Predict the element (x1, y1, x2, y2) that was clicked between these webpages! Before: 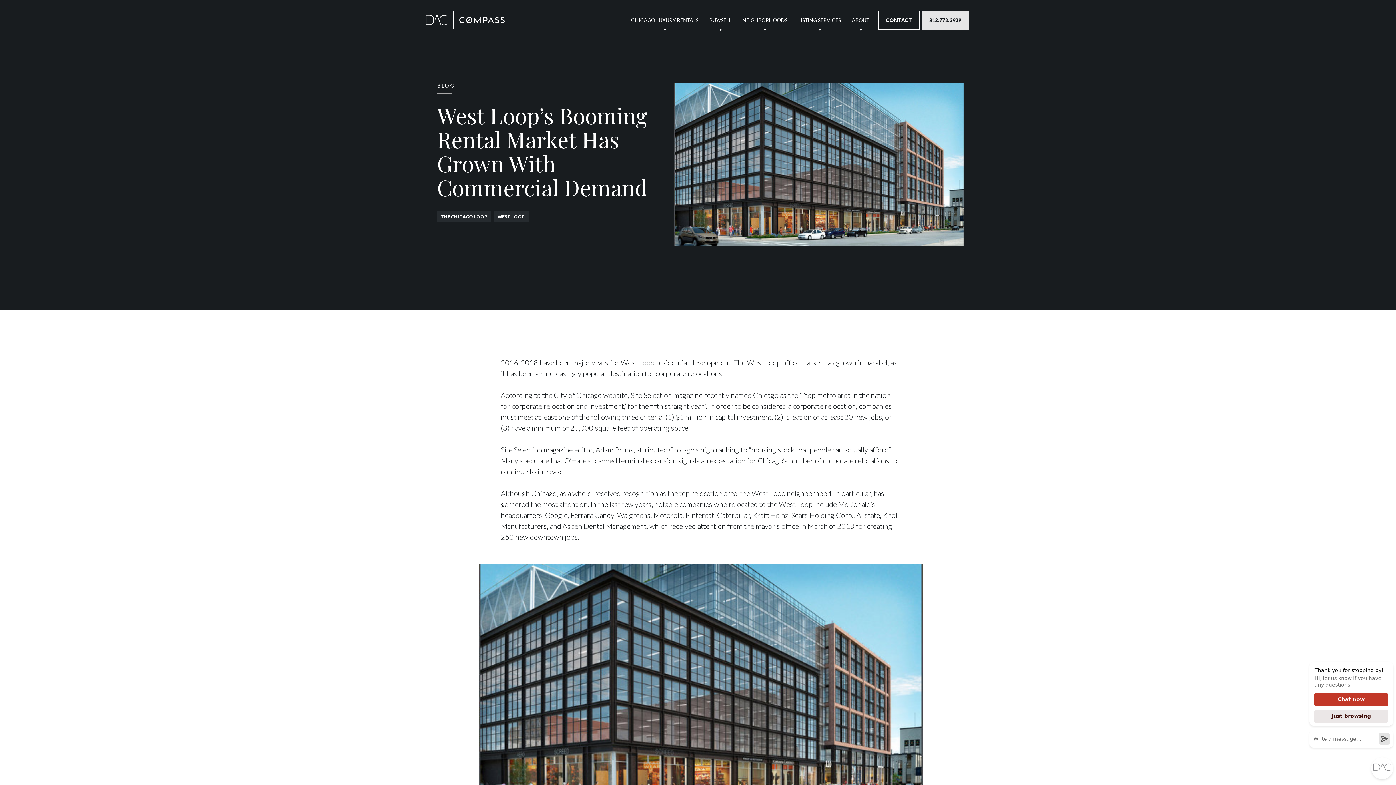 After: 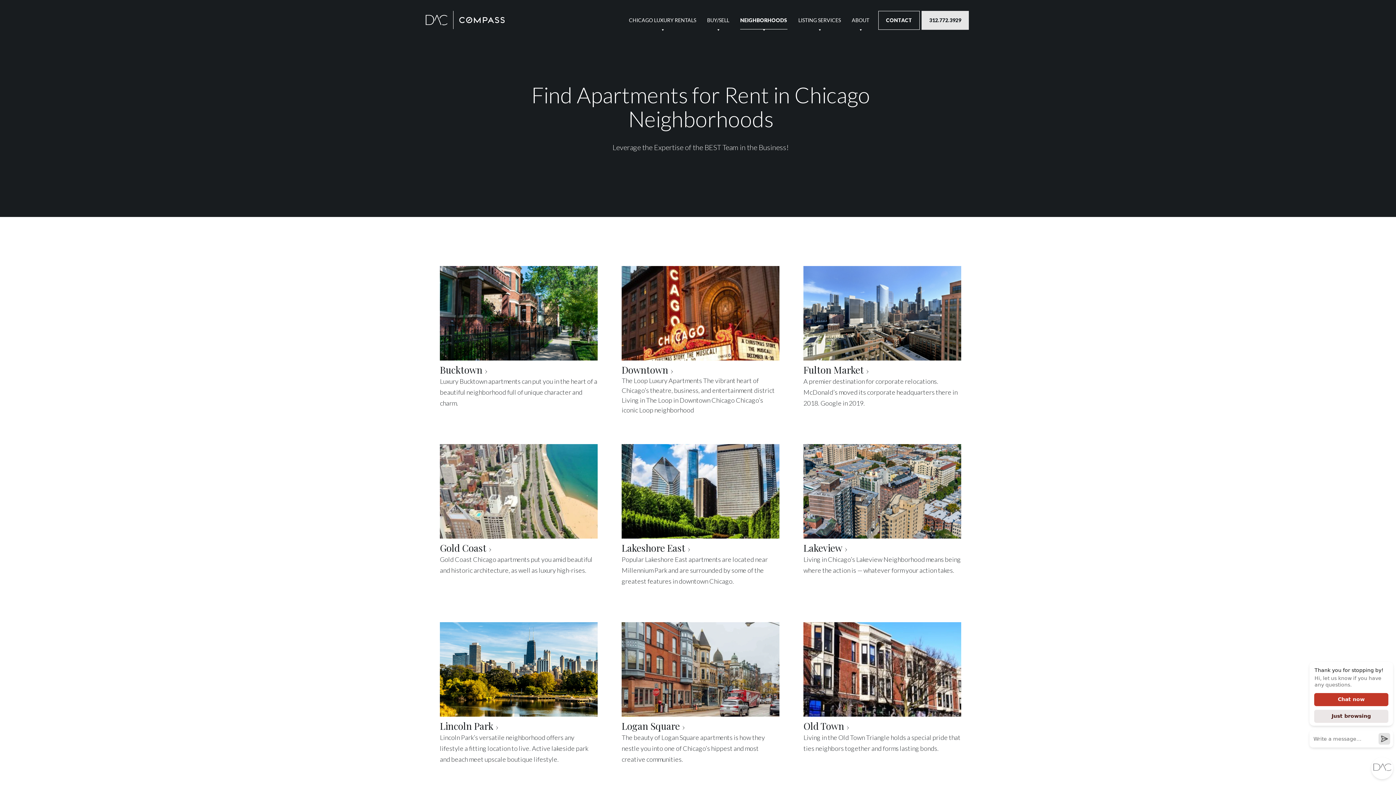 Action: label: NEIGHBORHOODS bbox: (742, 11, 787, 29)